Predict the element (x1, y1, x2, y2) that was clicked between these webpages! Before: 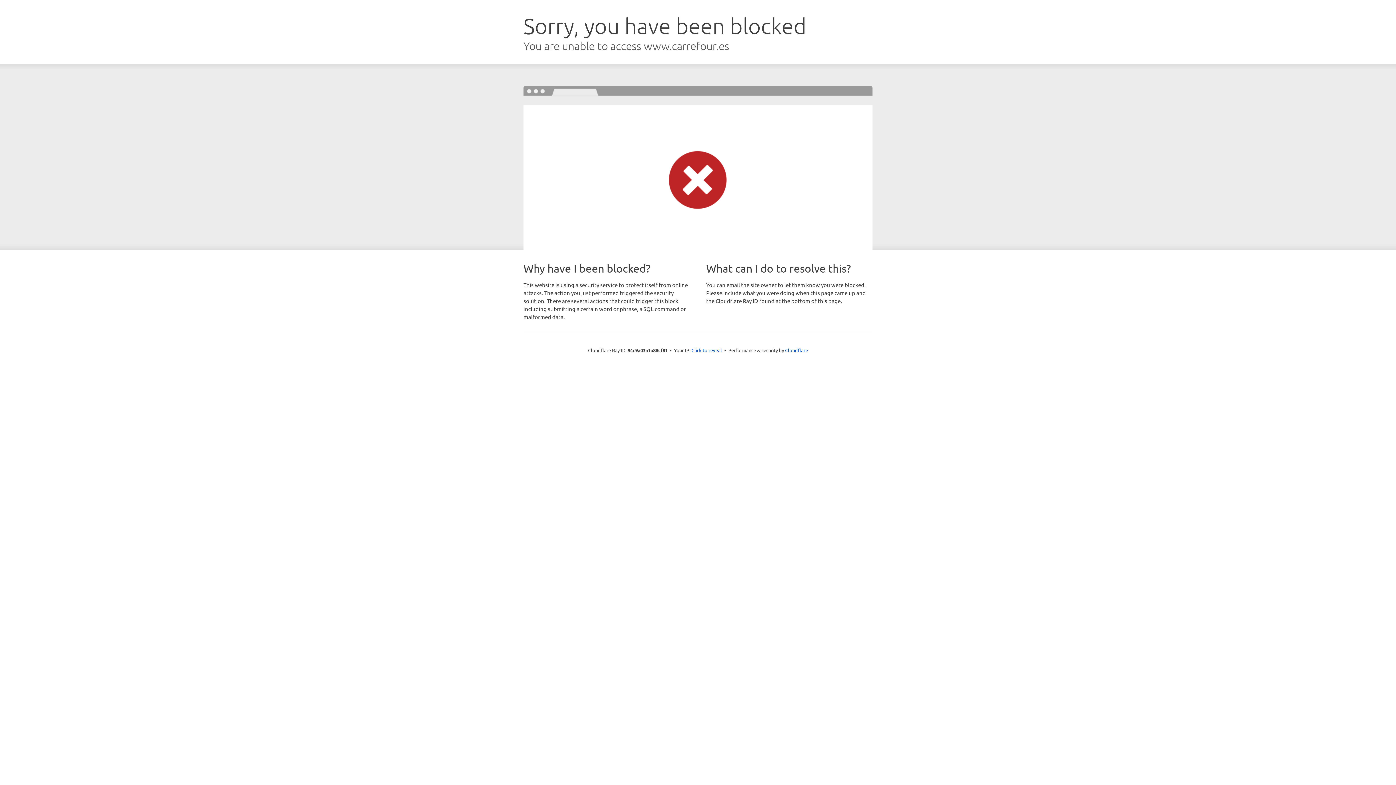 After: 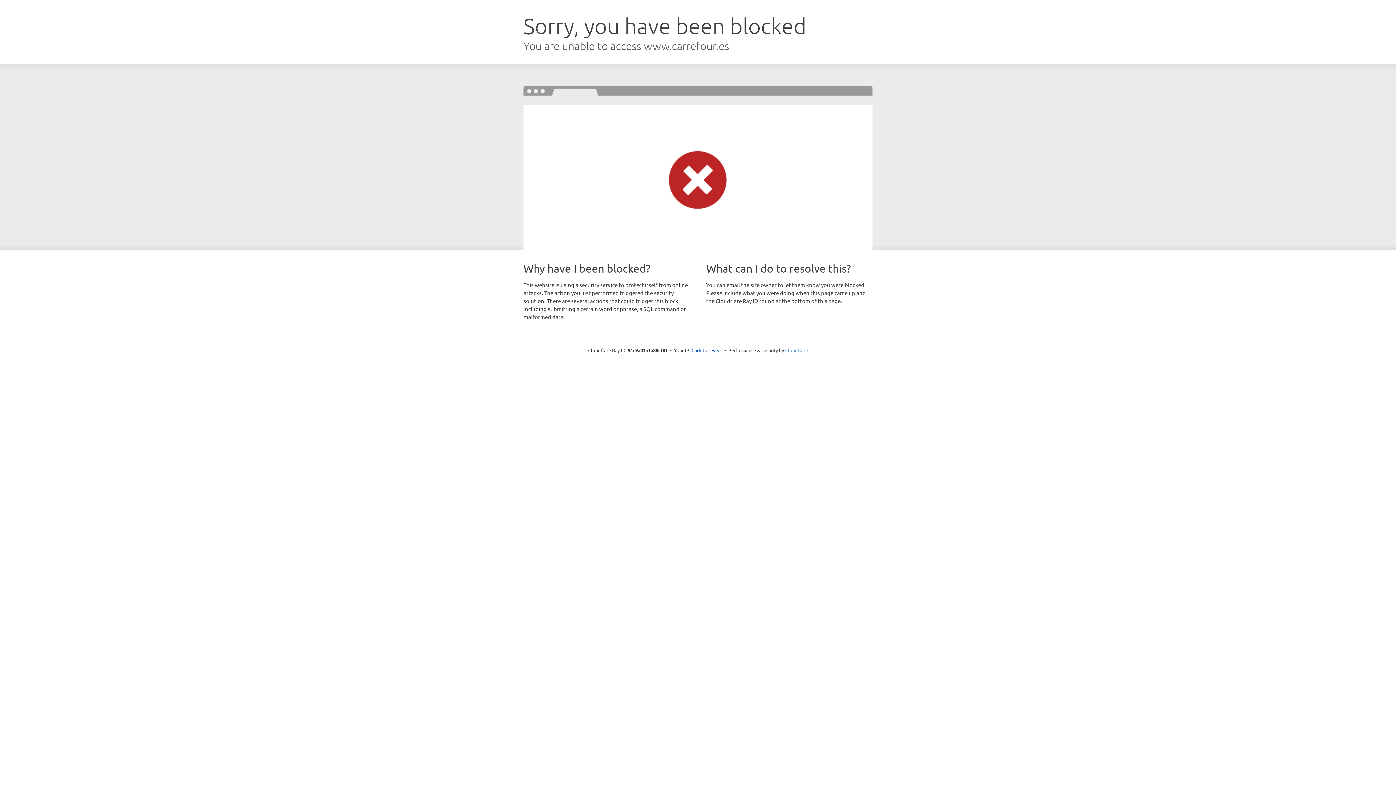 Action: bbox: (785, 347, 808, 353) label: Cloudflare